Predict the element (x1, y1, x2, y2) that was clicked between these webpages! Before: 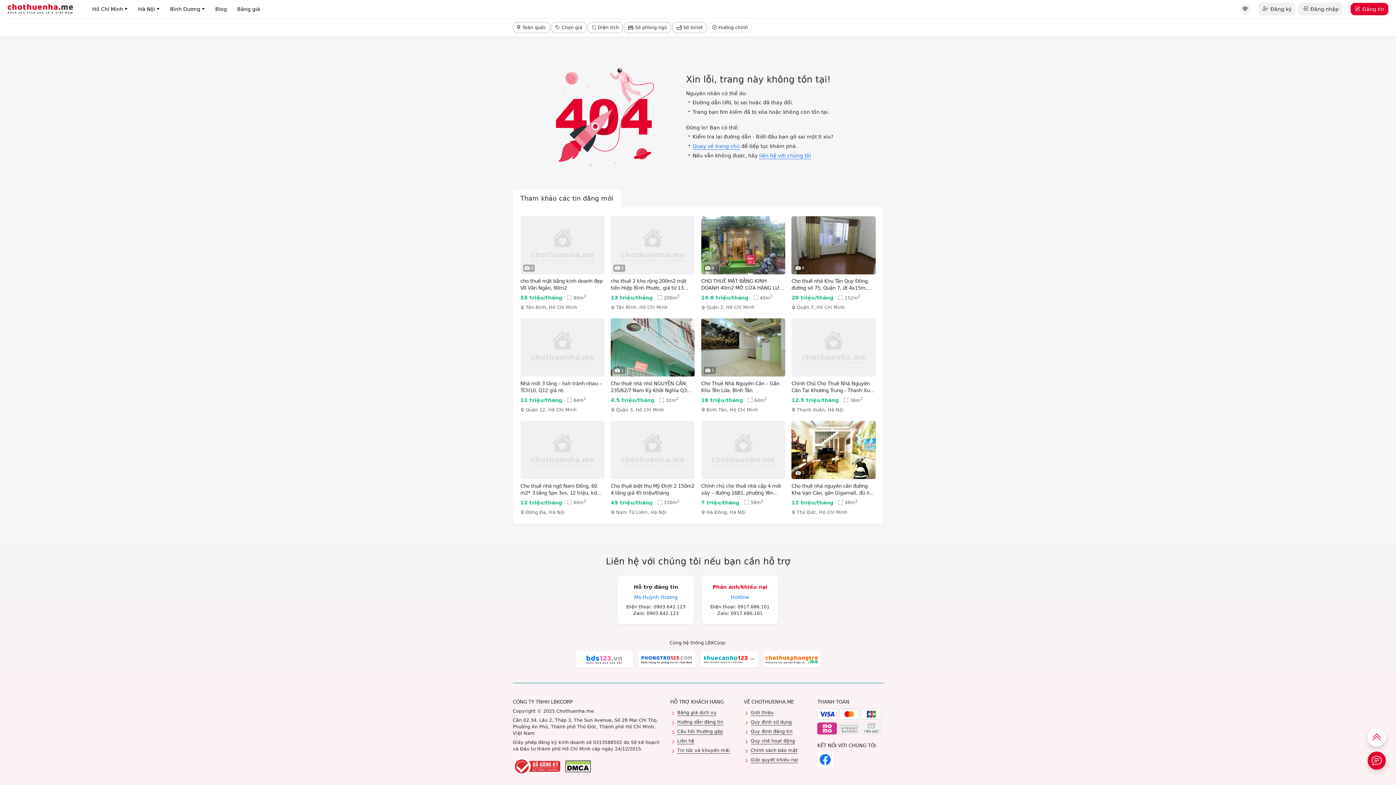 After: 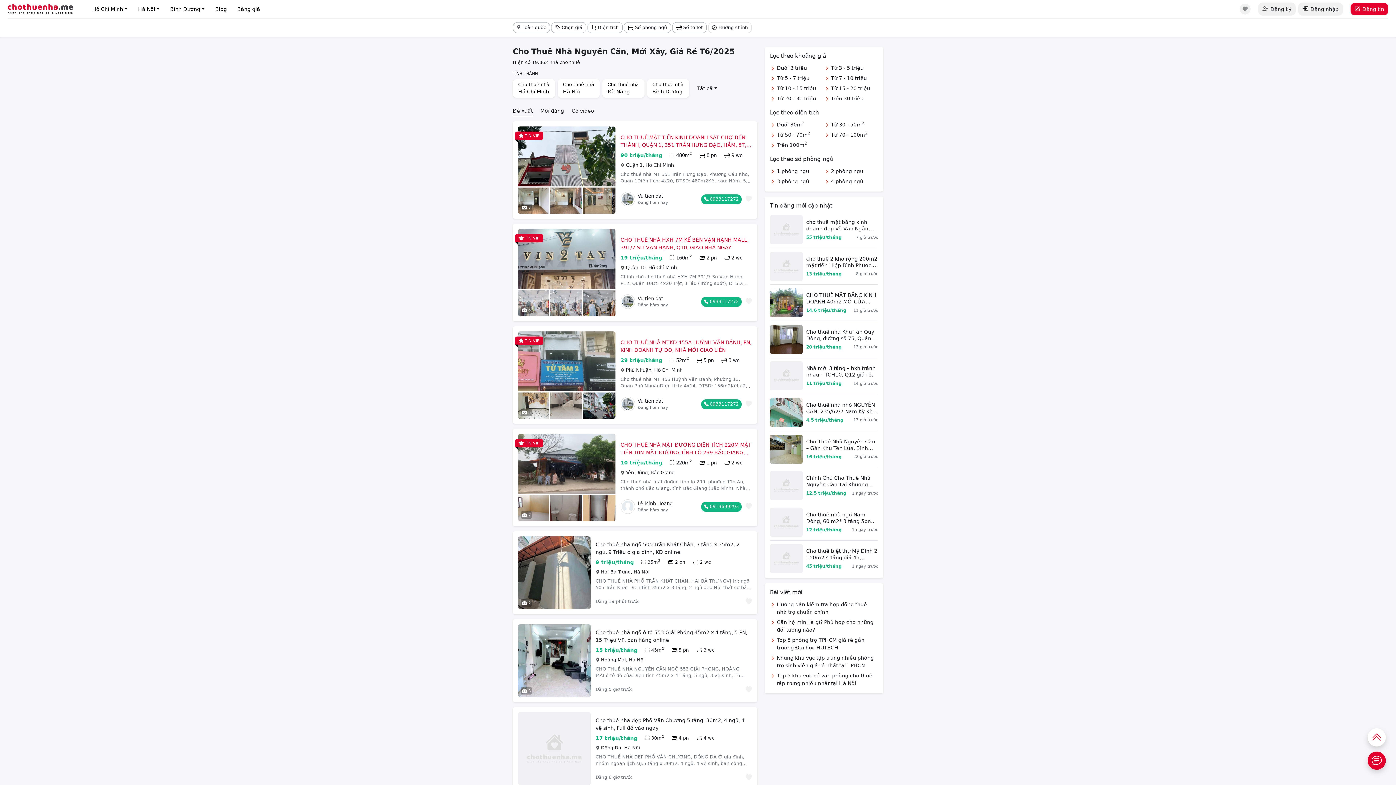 Action: bbox: (7, 0, 73, 18)